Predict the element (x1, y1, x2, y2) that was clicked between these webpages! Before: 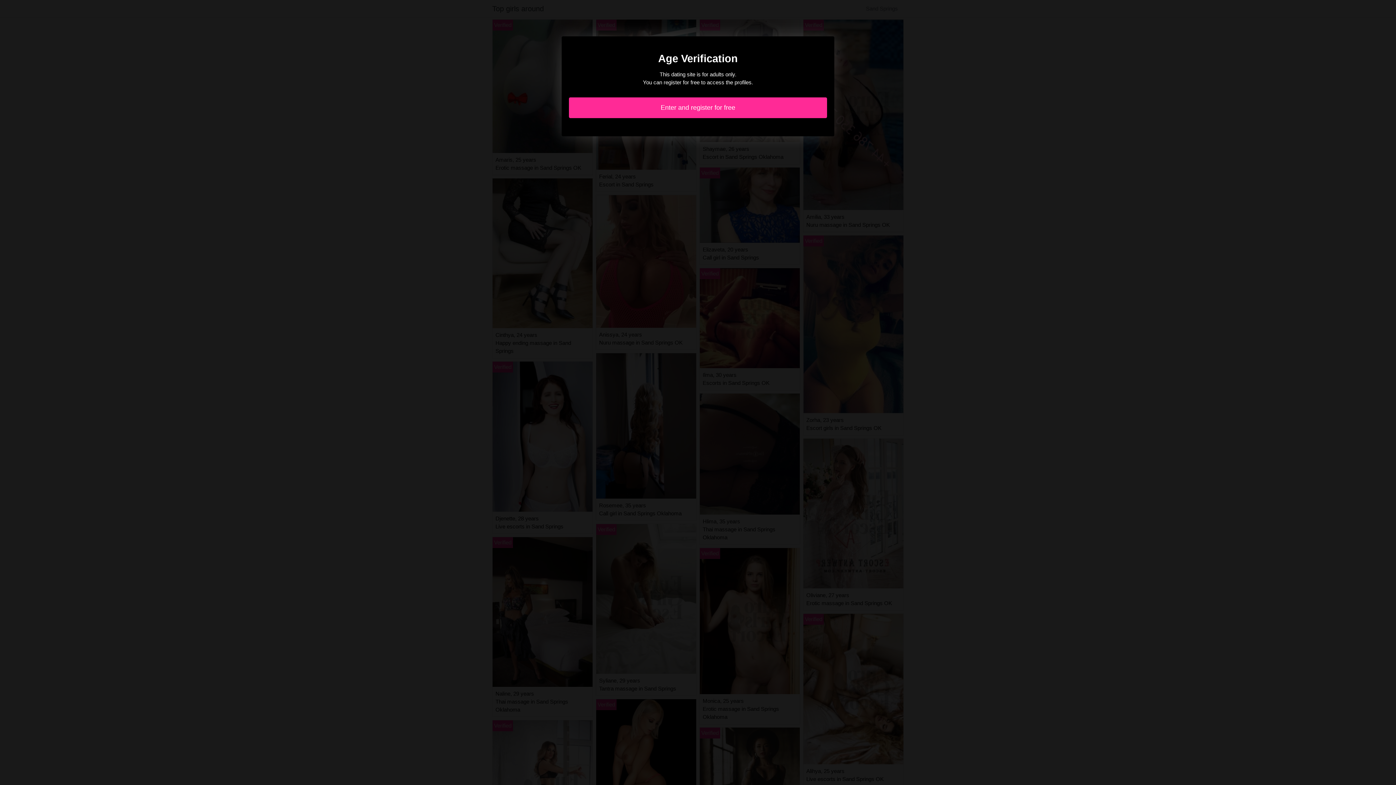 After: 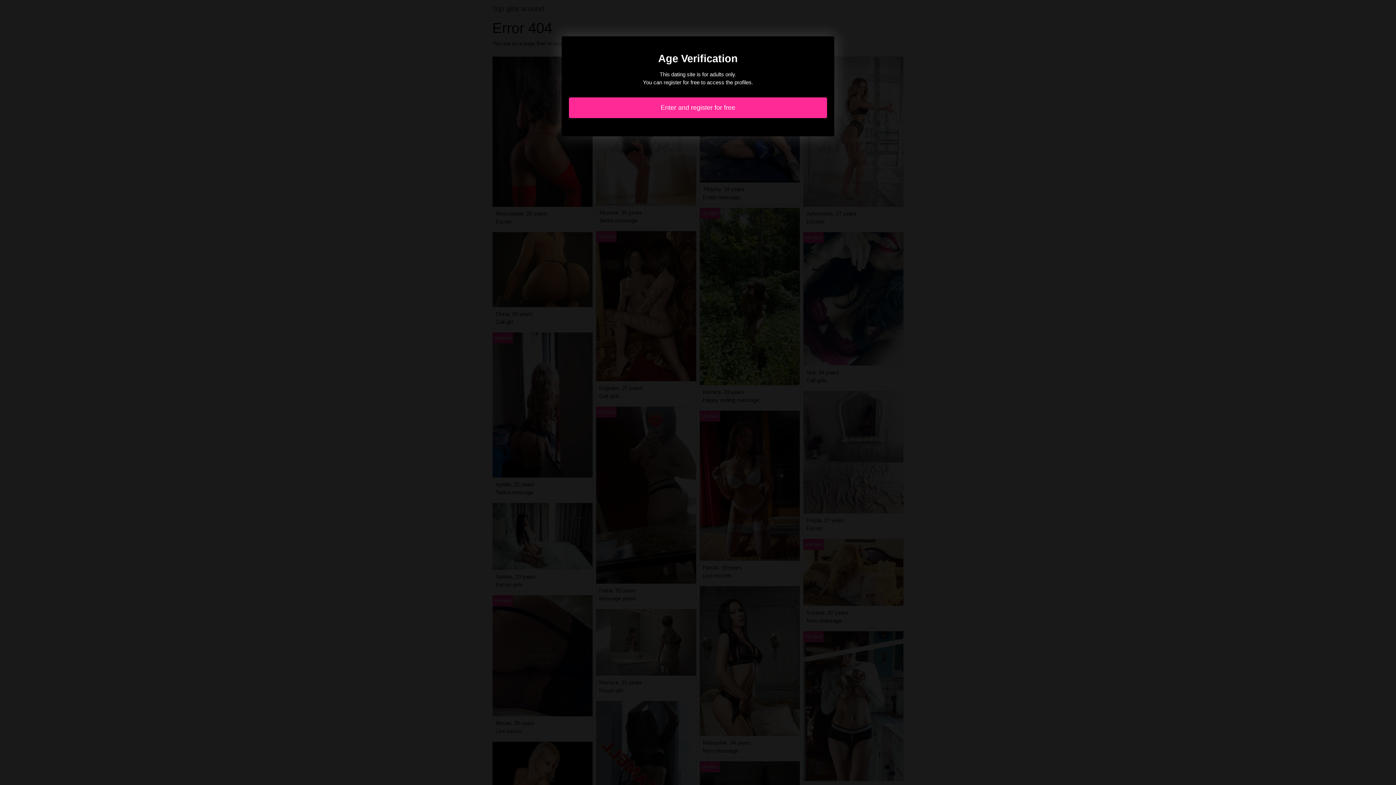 Action: bbox: (569, 97, 827, 118) label: Enter and register for free